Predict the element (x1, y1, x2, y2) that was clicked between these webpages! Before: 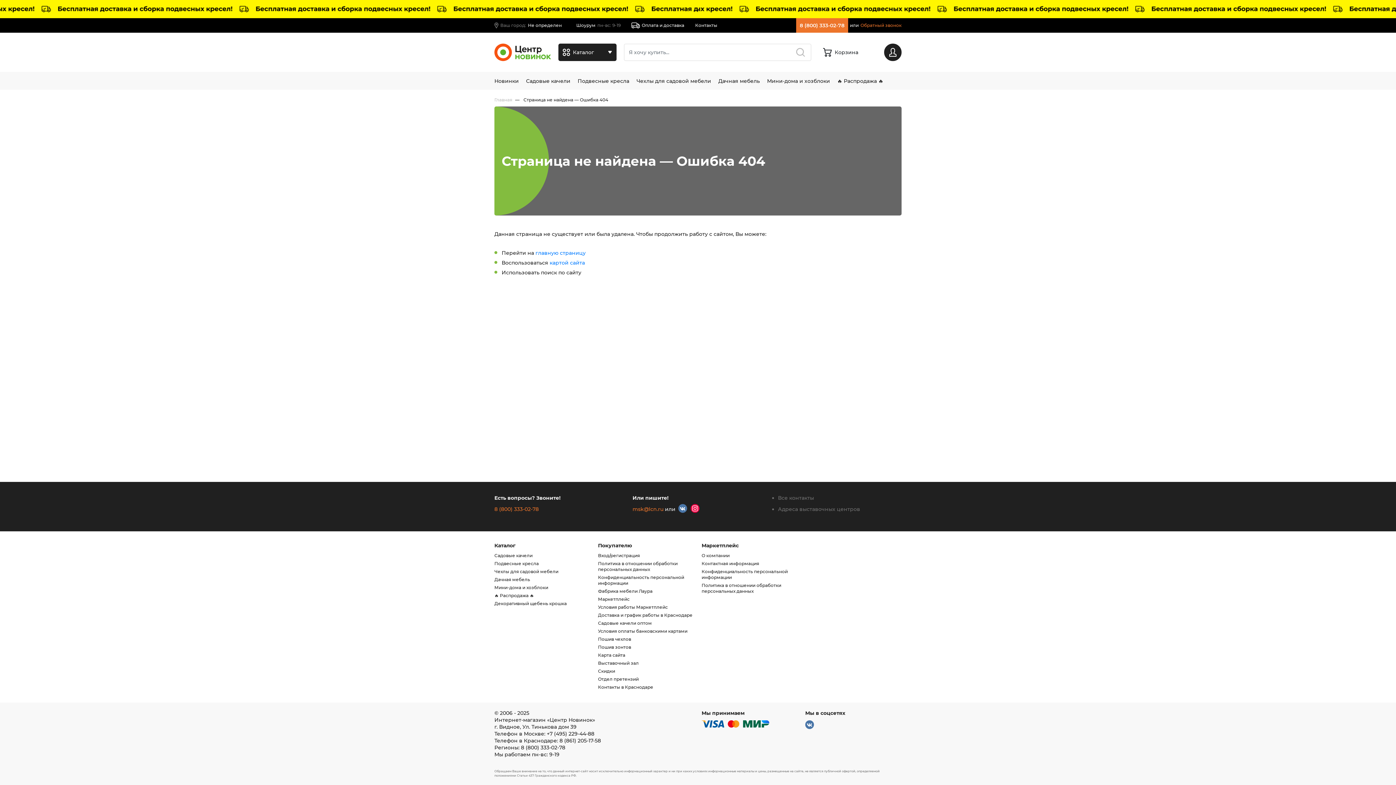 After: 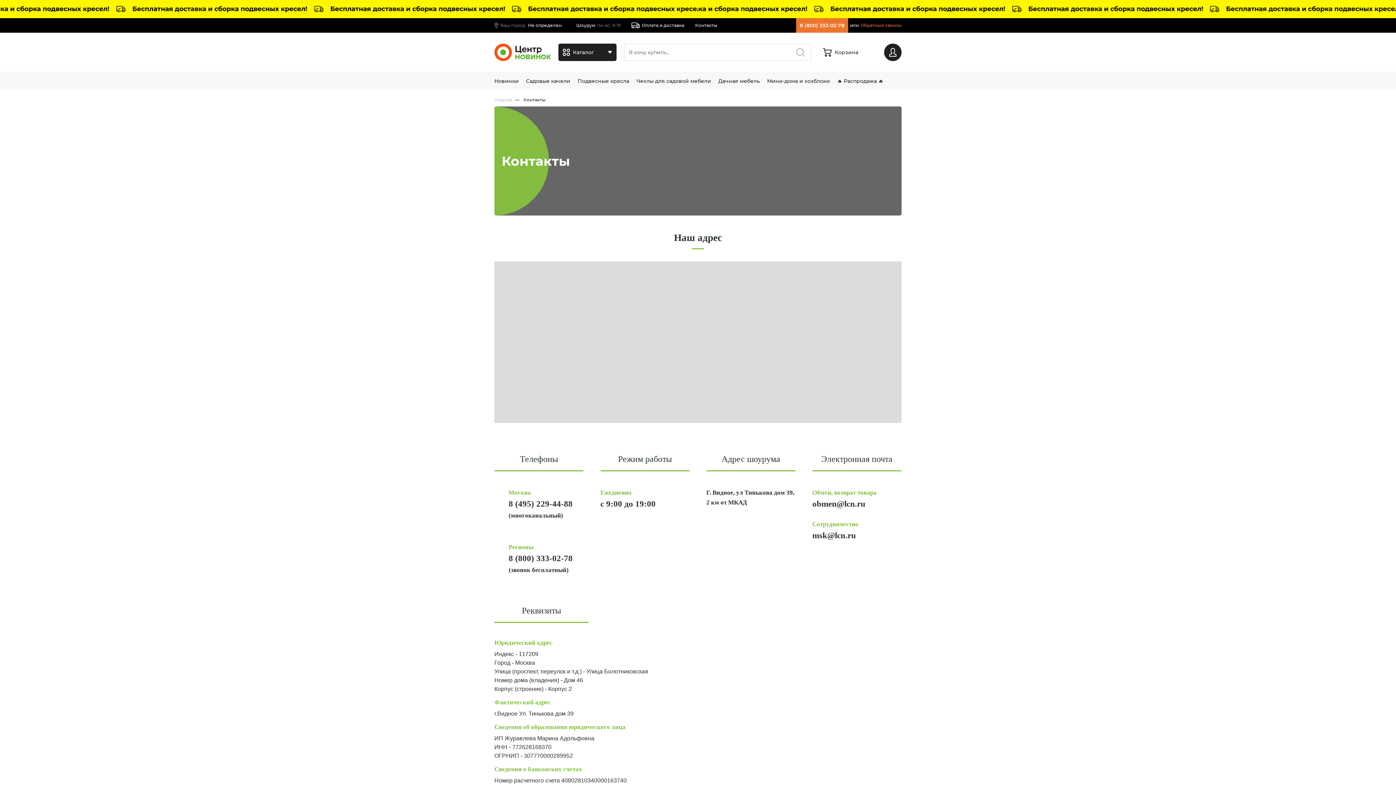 Action: label: Все контакты bbox: (778, 494, 814, 501)